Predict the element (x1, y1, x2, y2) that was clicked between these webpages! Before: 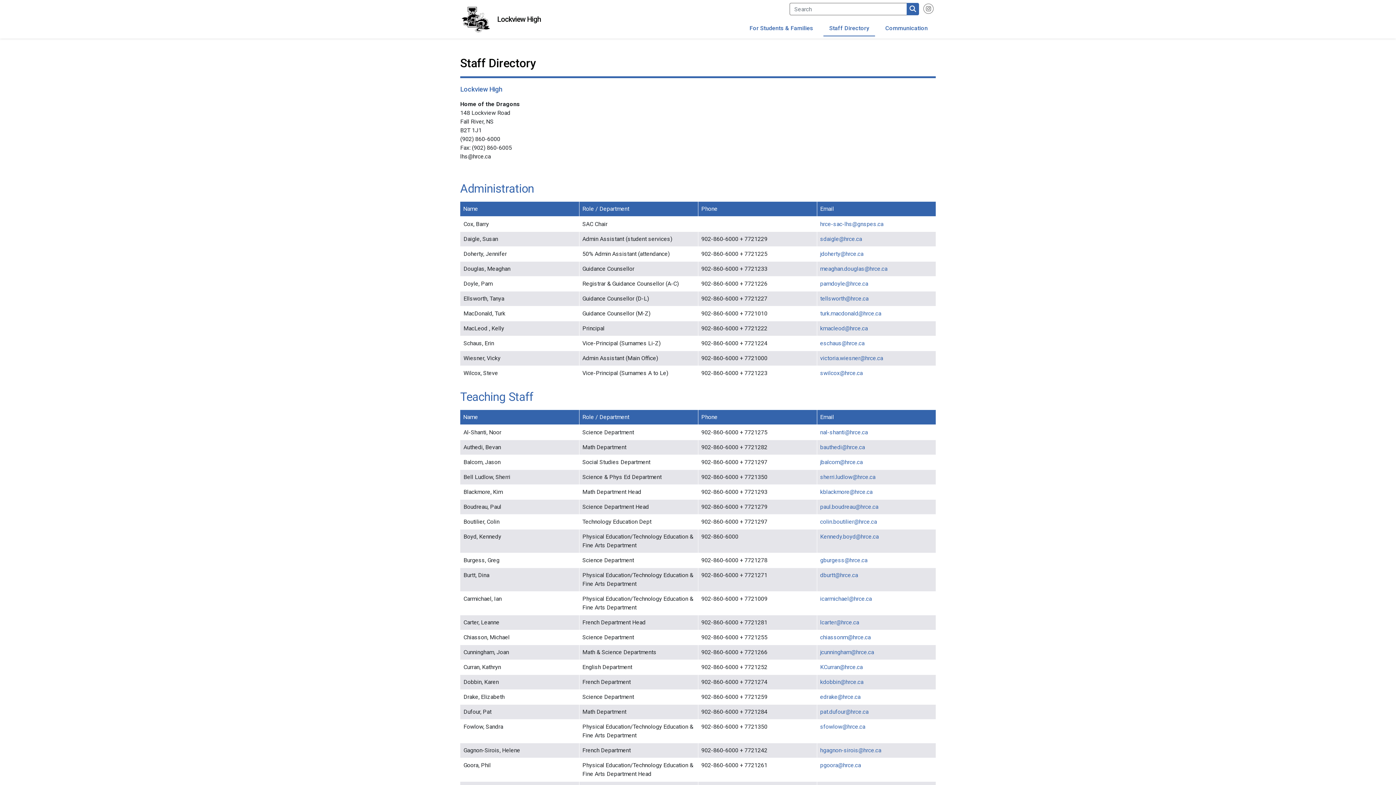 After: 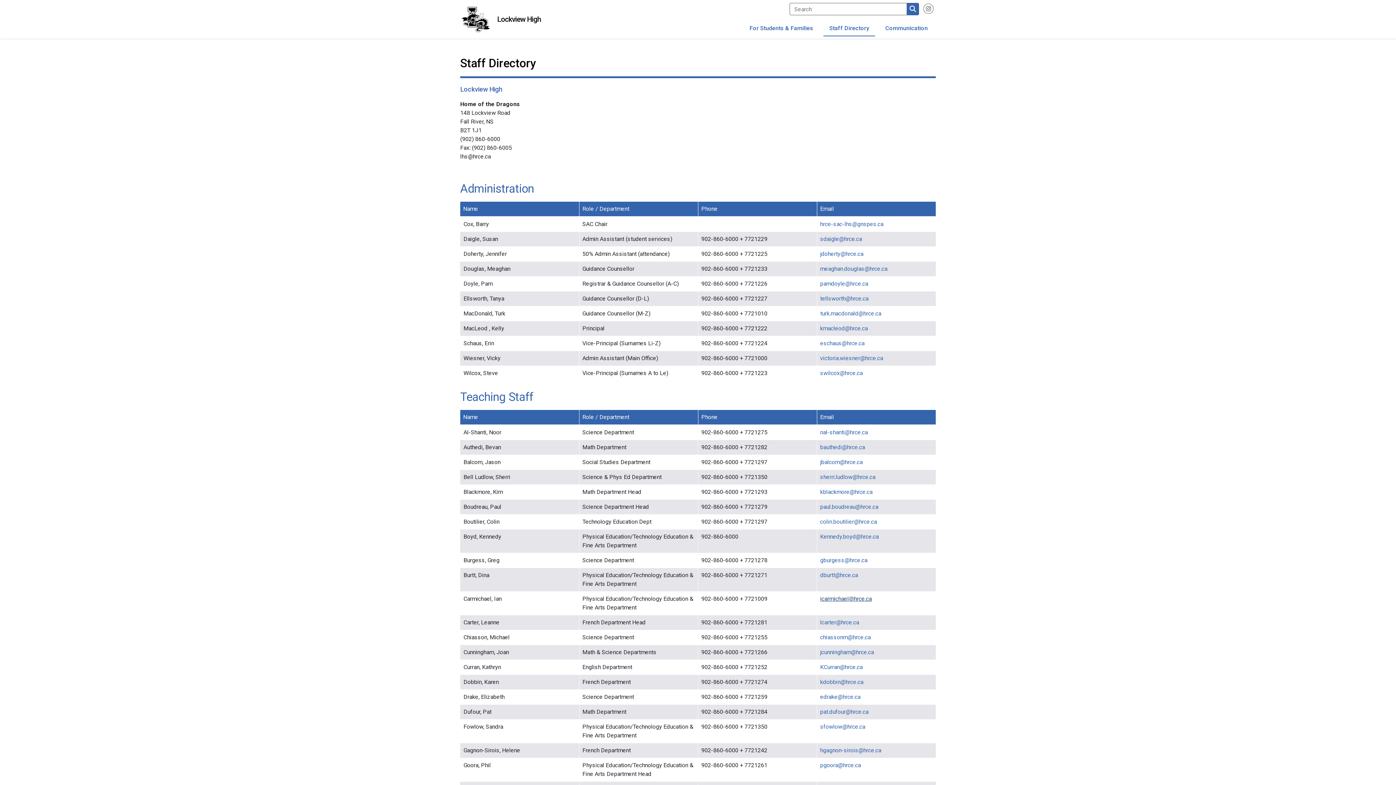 Action: label: icarmichael@hrce.ca bbox: (820, 595, 872, 602)